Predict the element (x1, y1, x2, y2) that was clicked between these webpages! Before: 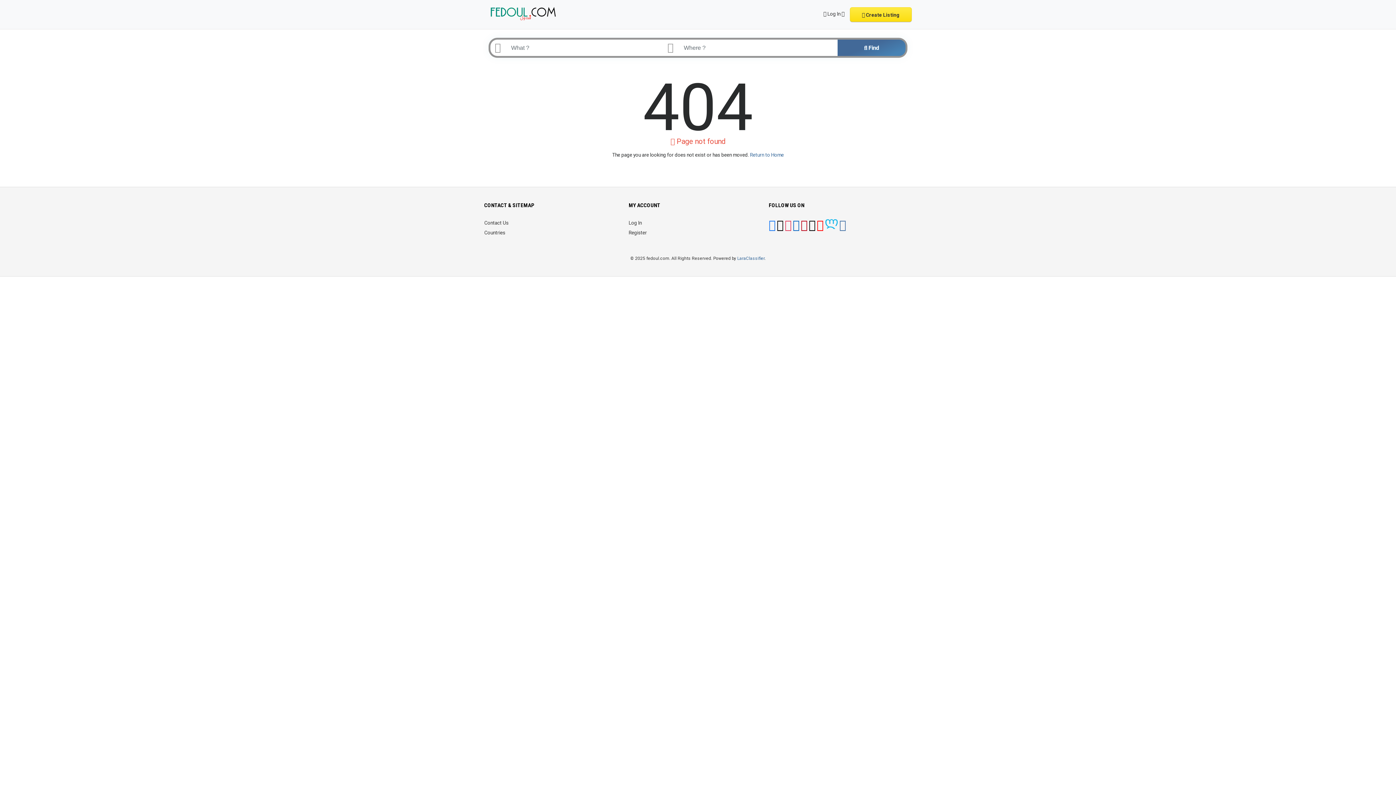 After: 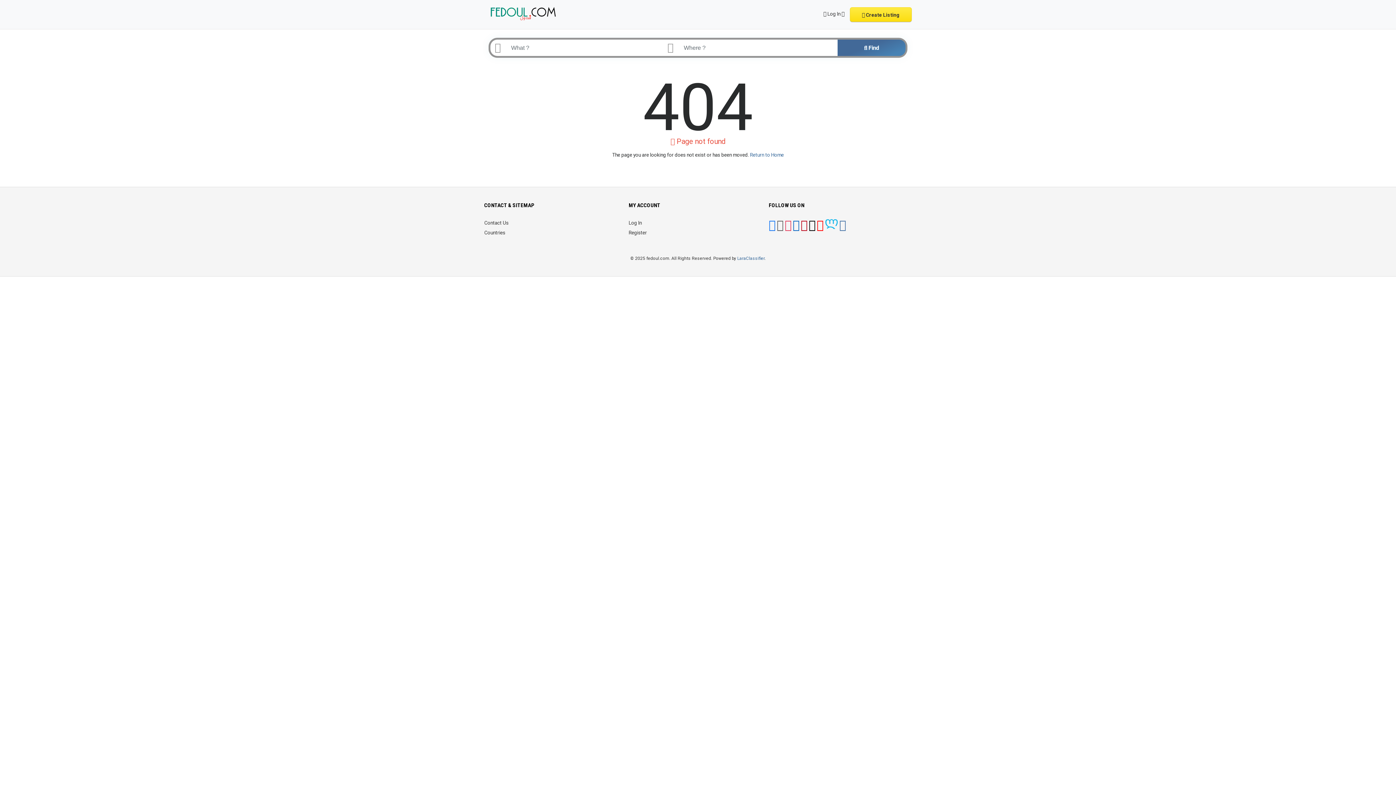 Action: bbox: (776, 224, 783, 230)